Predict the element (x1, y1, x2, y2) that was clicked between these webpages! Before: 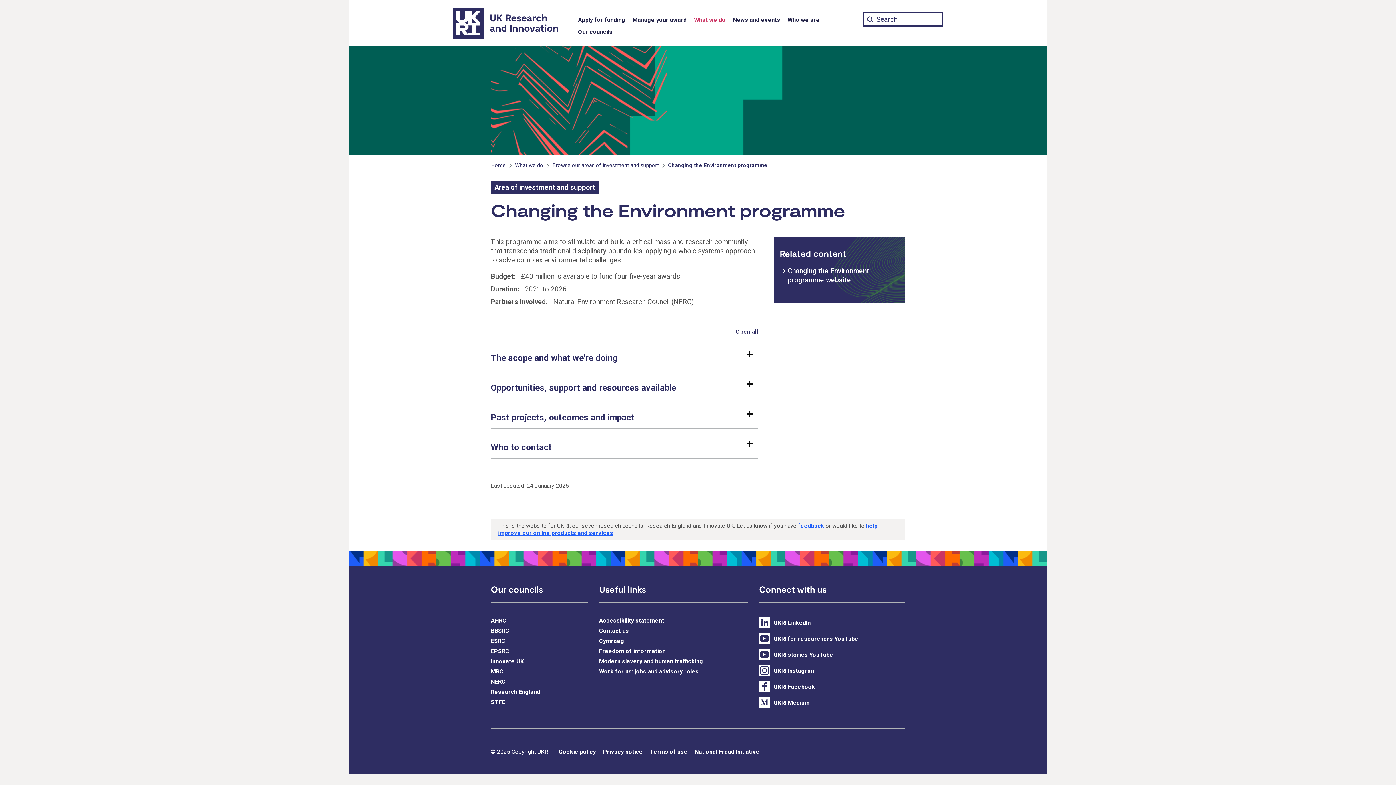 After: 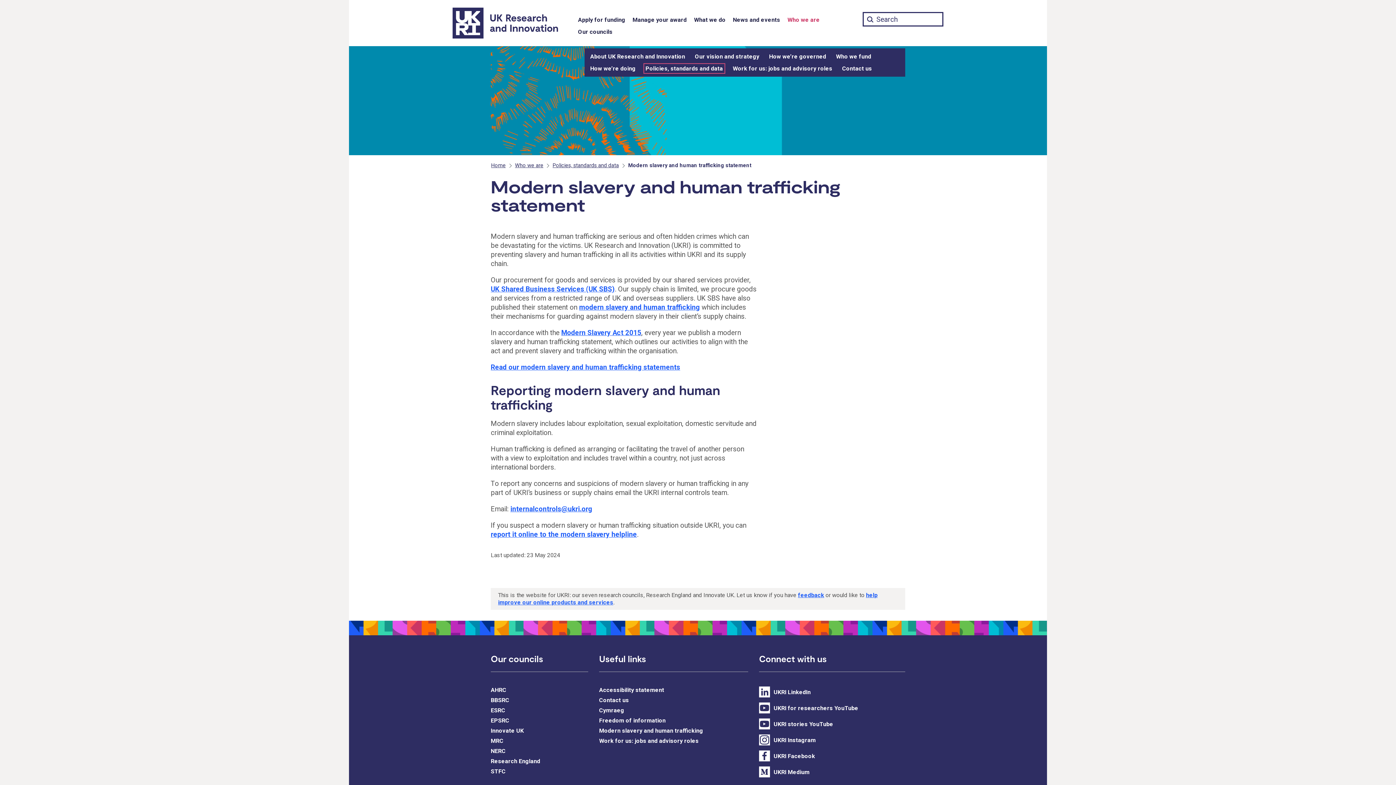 Action: label: Modern slavery and human trafficking bbox: (599, 658, 703, 665)